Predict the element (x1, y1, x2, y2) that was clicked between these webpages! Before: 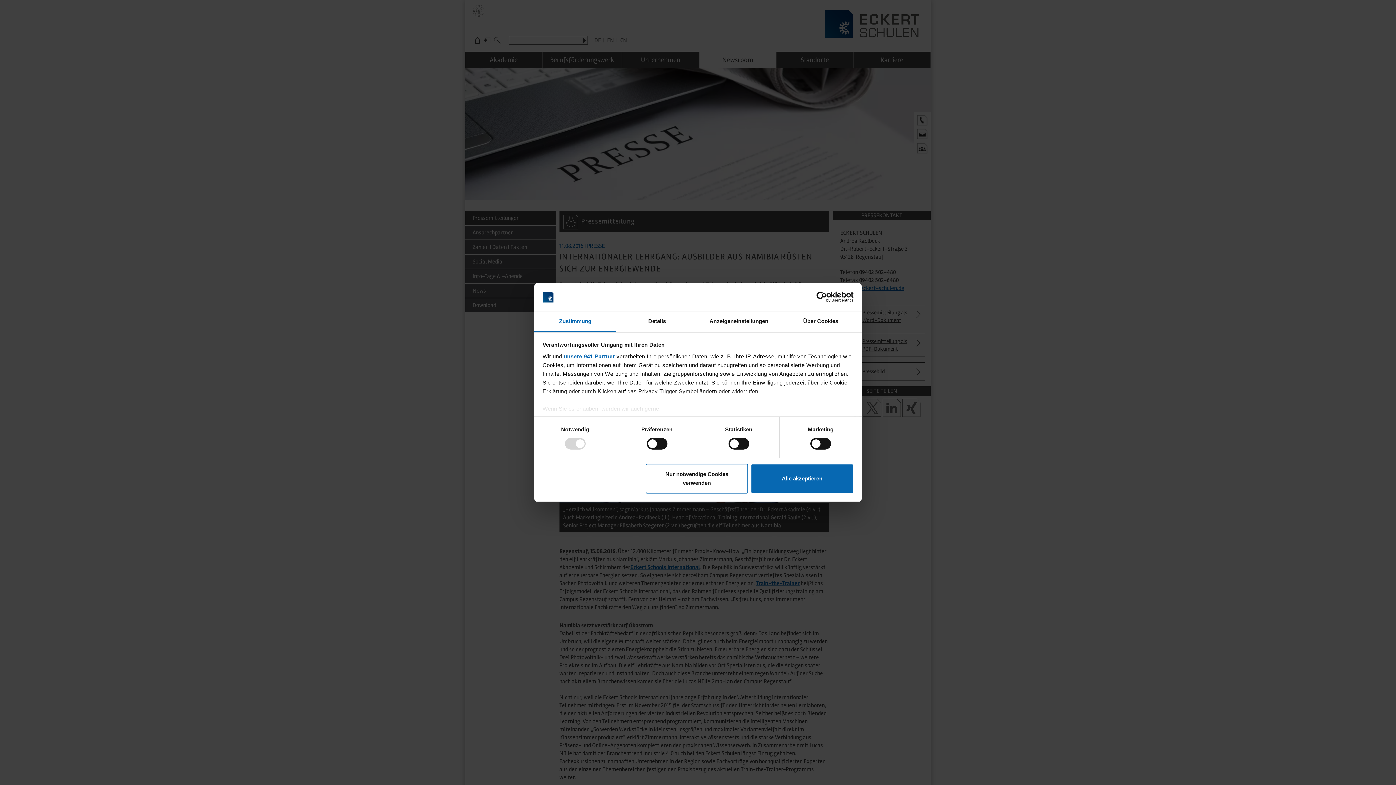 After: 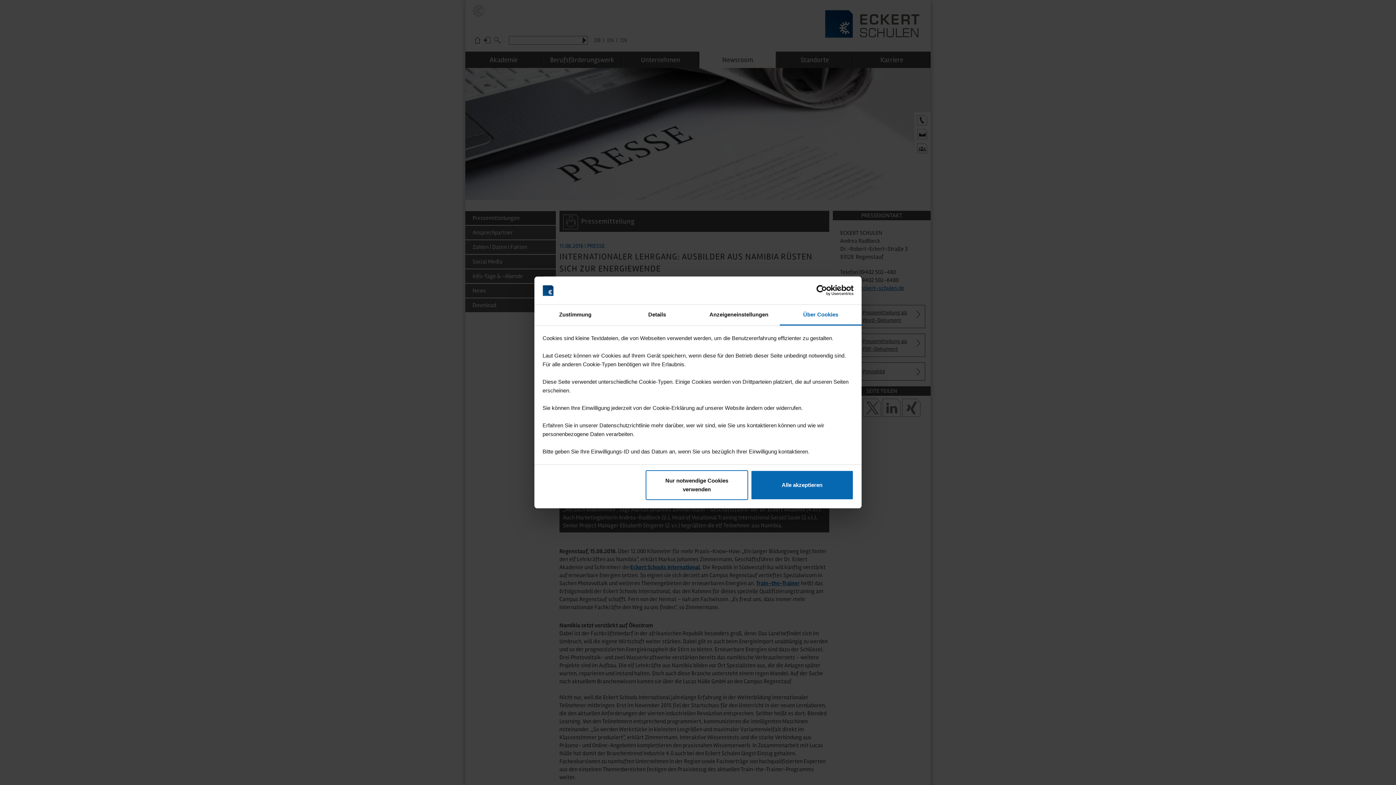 Action: label: Über Cookies bbox: (780, 311, 861, 332)